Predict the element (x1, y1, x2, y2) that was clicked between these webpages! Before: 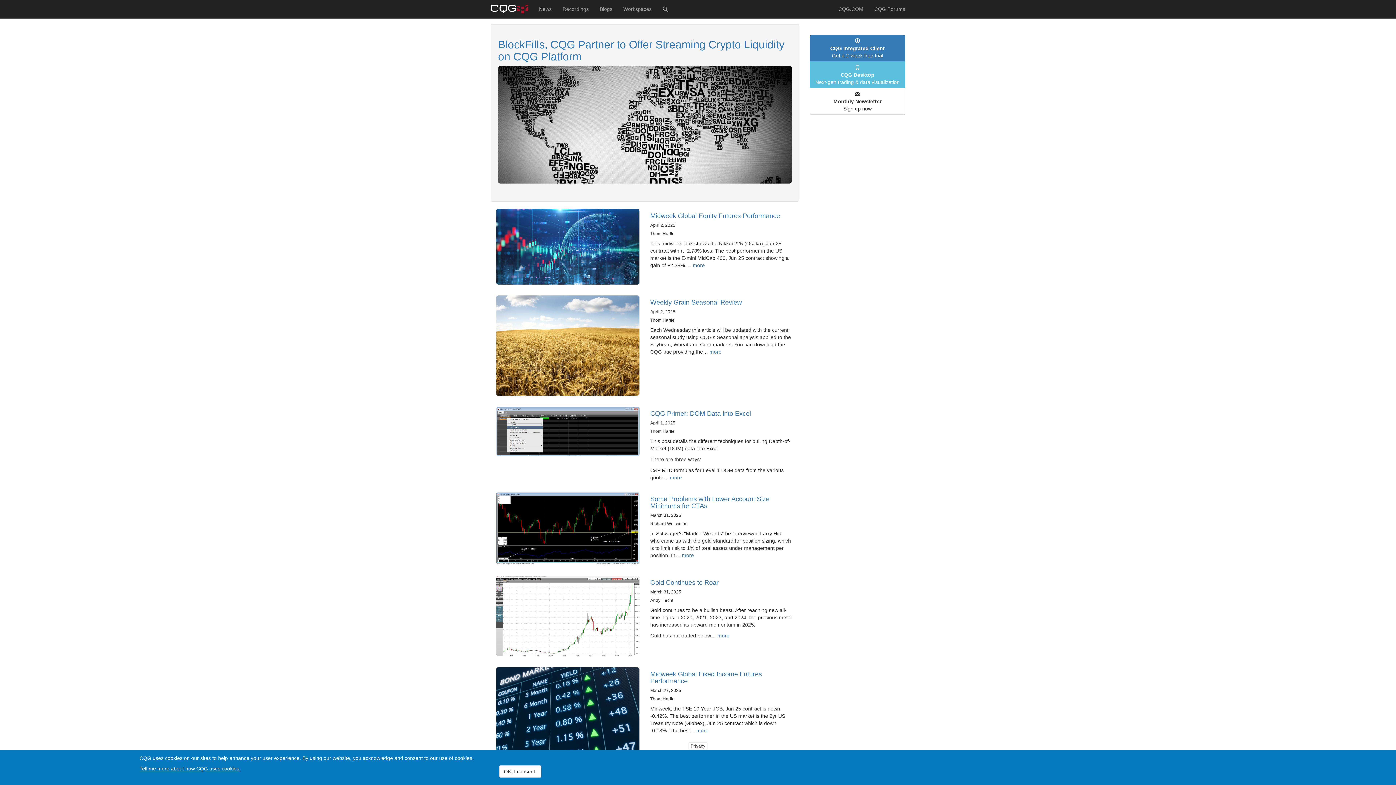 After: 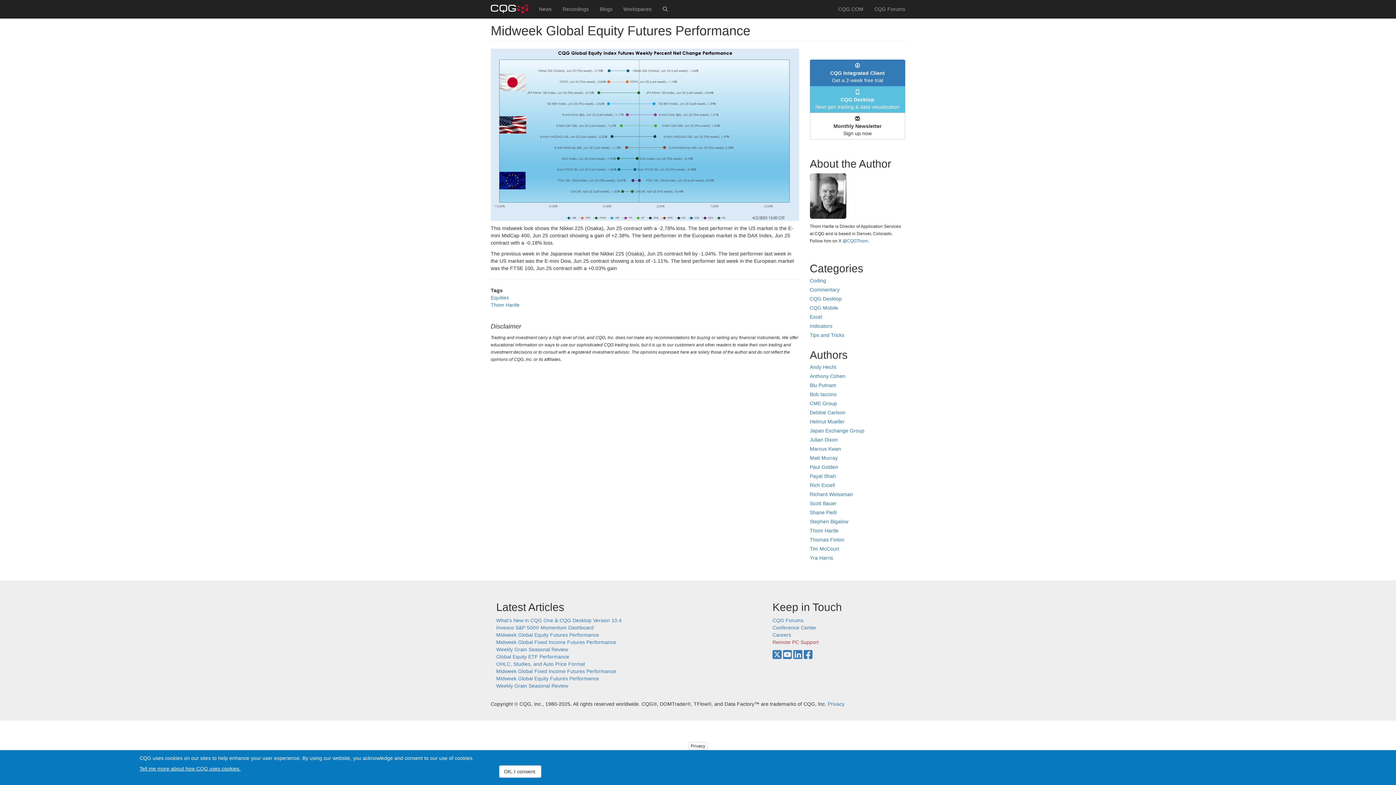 Action: bbox: (693, 262, 705, 268) label: more